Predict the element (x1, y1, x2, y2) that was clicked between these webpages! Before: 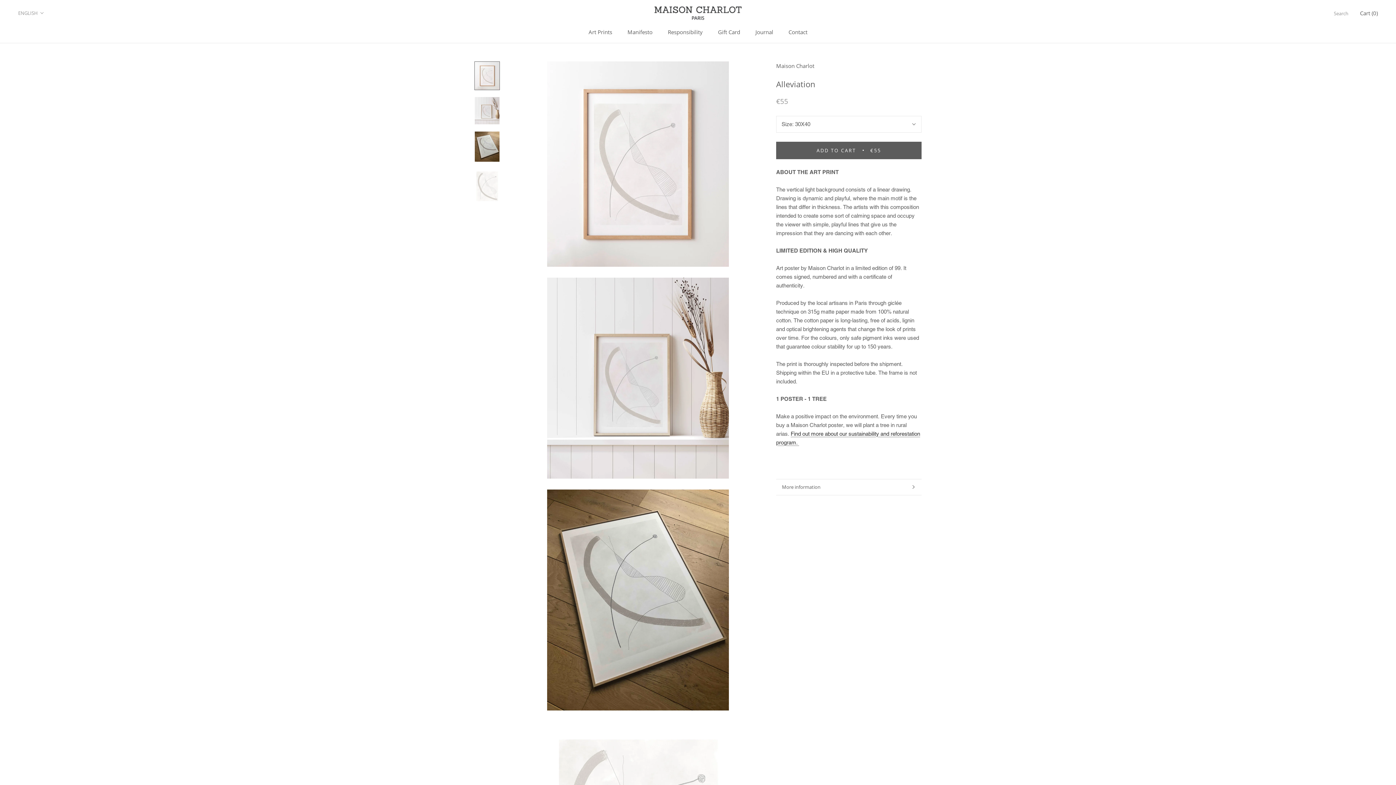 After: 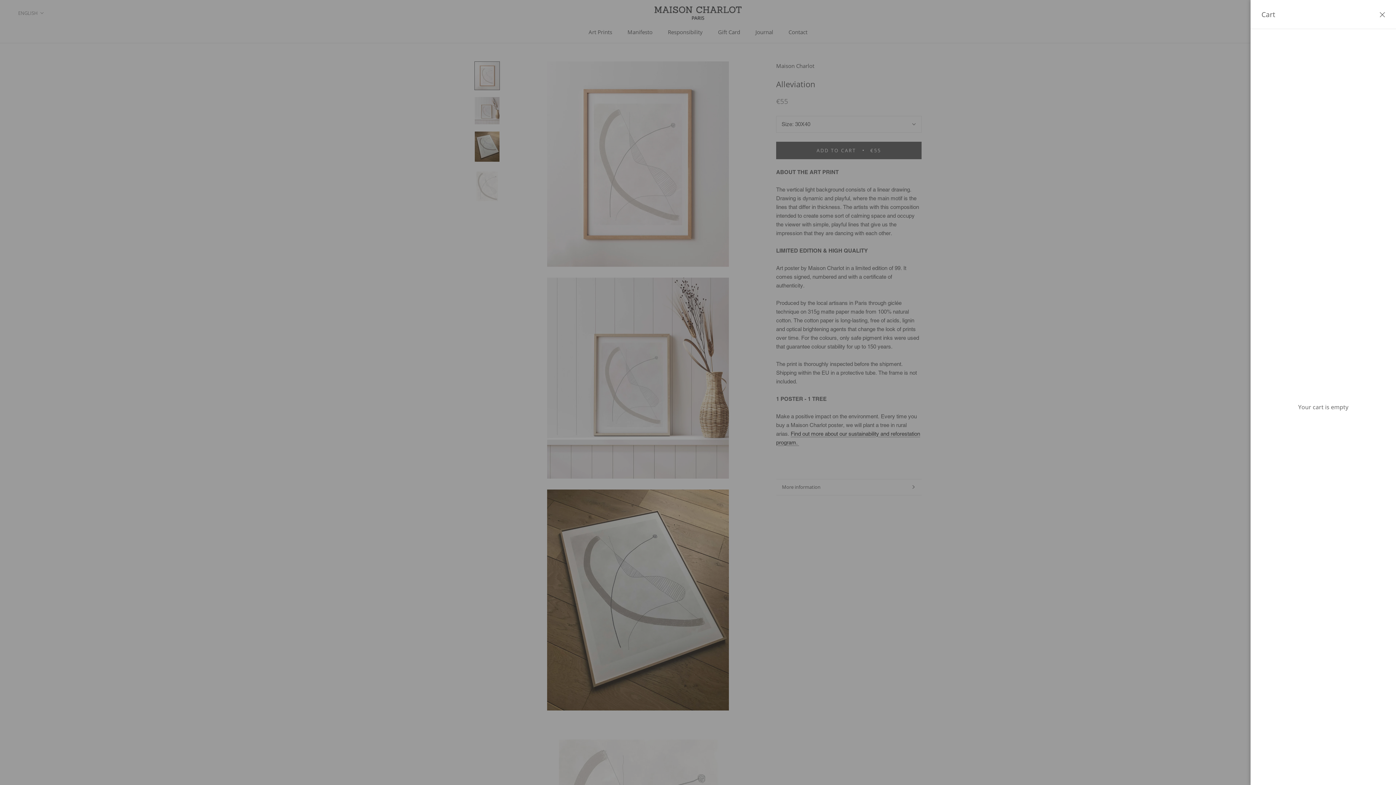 Action: label: Open cart bbox: (1360, 9, 1378, 16)